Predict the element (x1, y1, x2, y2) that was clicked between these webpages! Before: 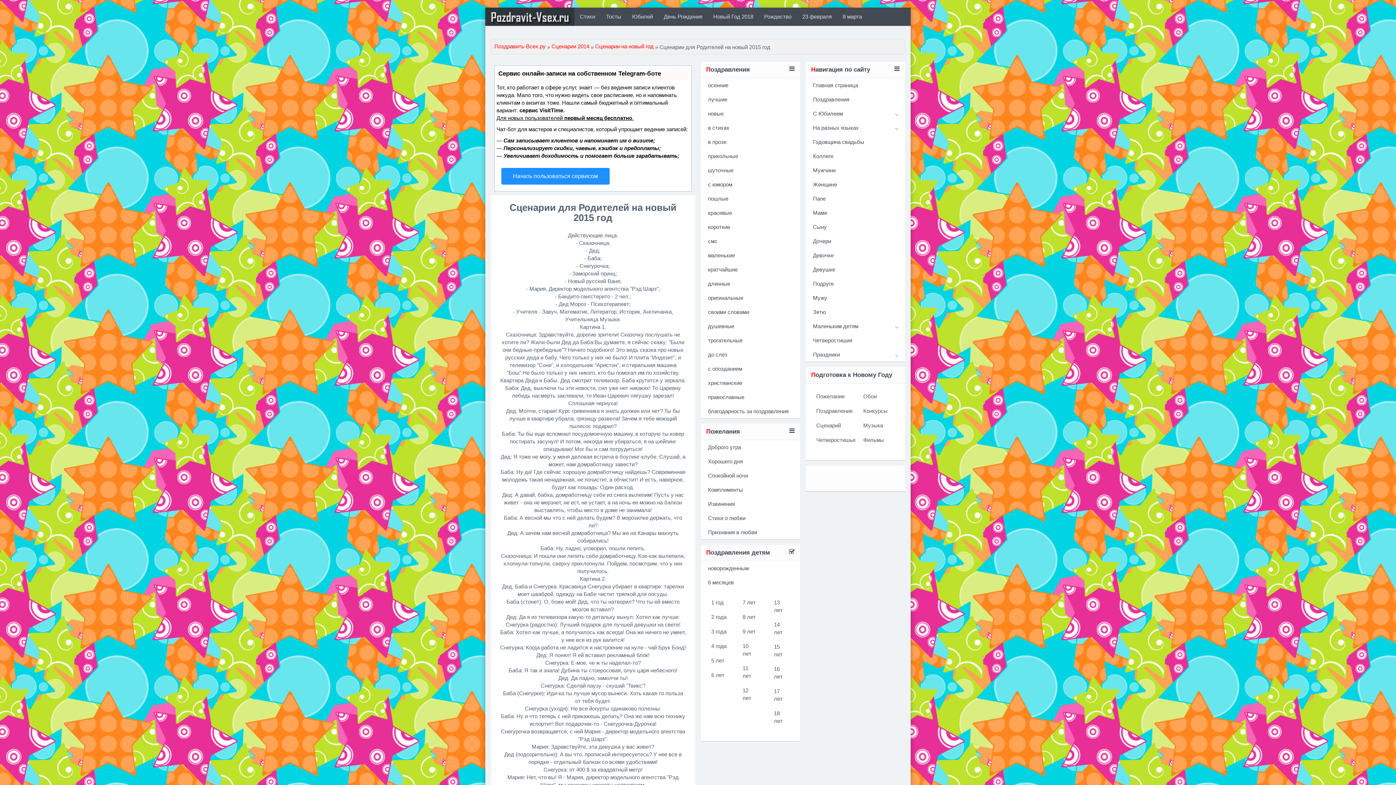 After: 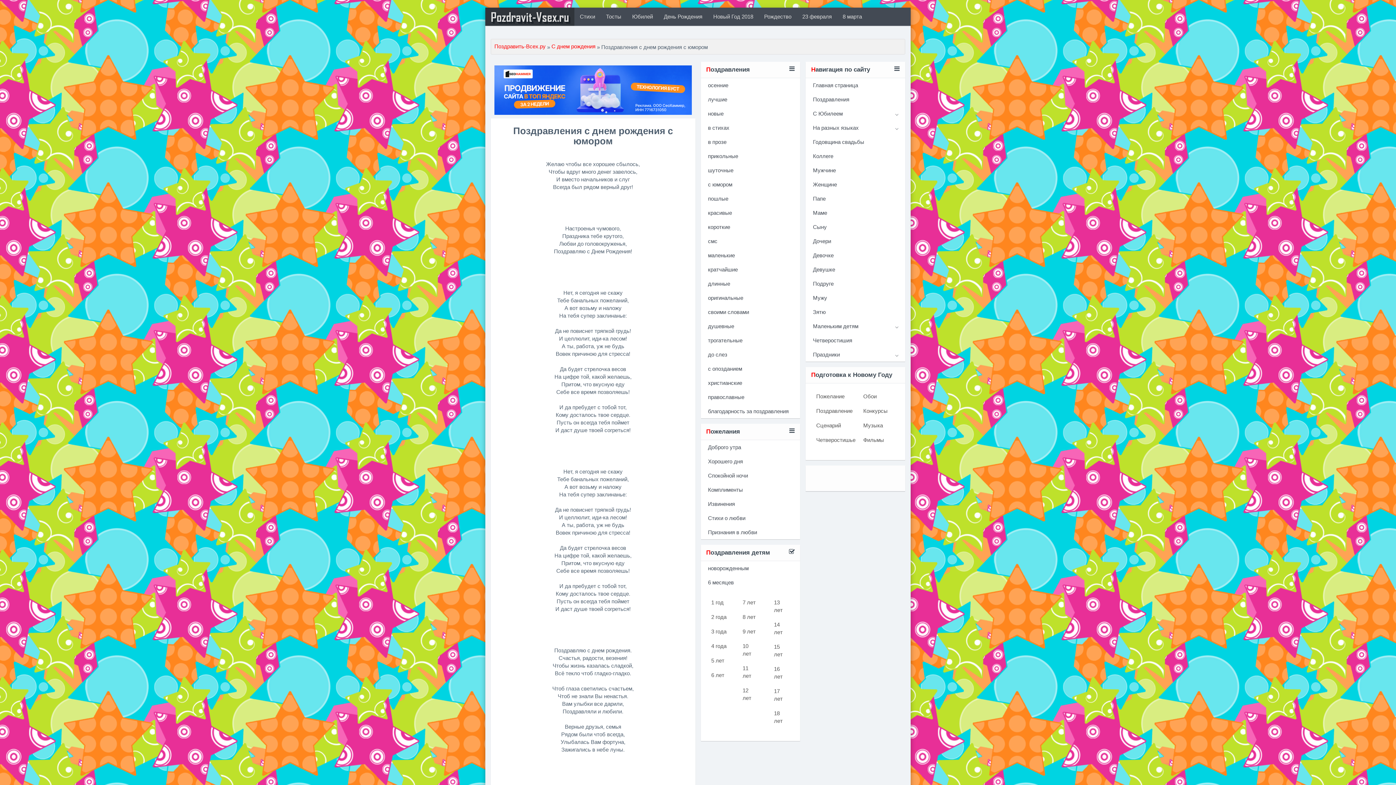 Action: bbox: (700, 177, 800, 191) label: с юмором